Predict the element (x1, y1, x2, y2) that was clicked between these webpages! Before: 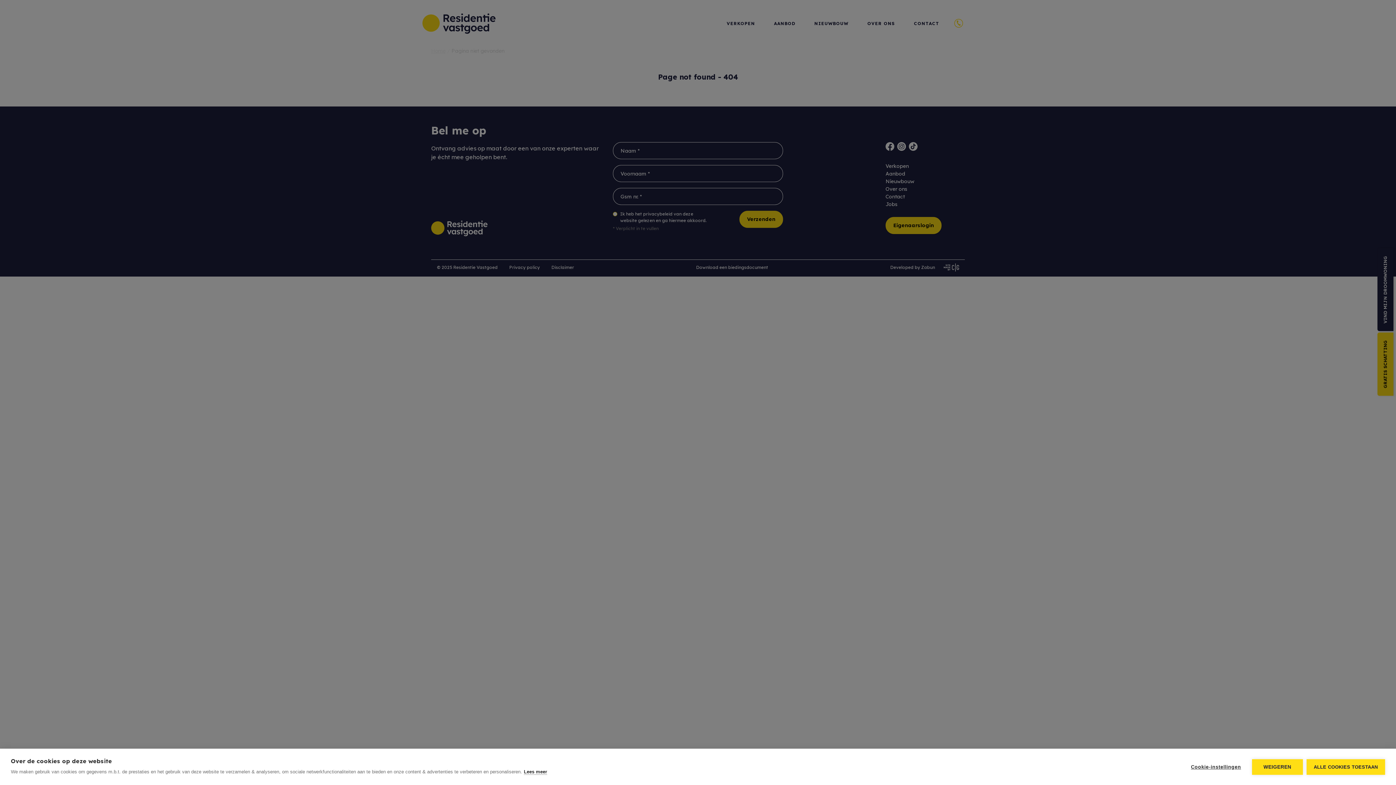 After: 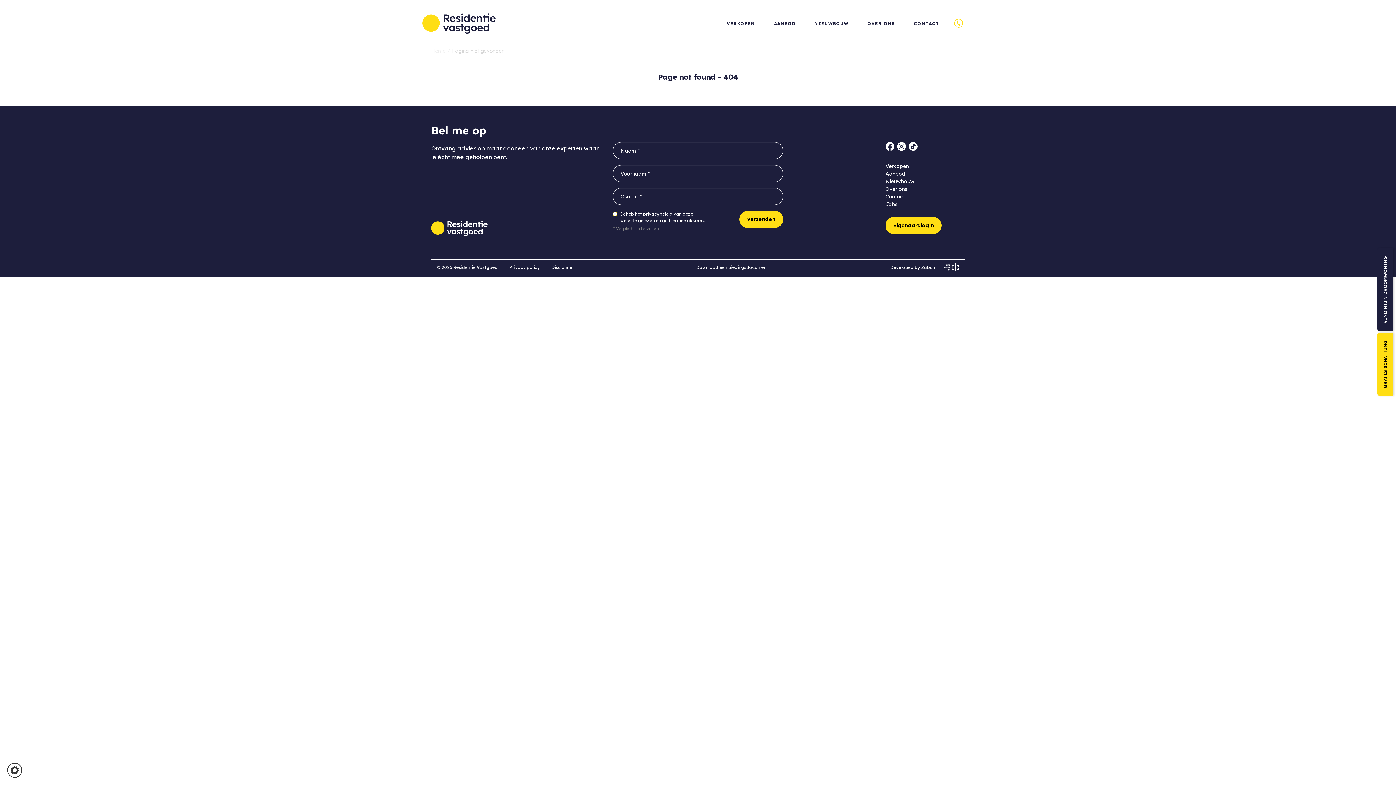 Action: bbox: (1306, 759, 1385, 775) label: ALLE COOKIES TOESTAAN